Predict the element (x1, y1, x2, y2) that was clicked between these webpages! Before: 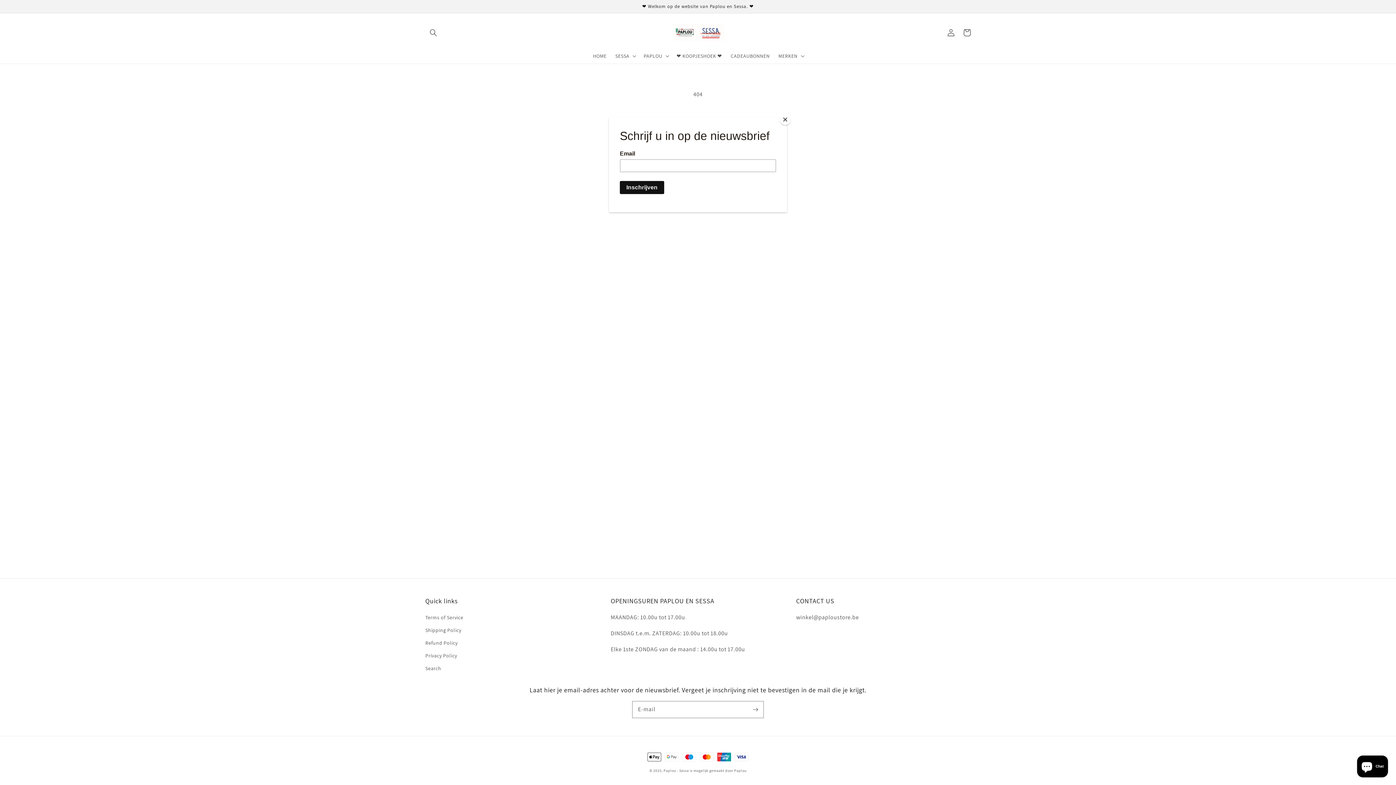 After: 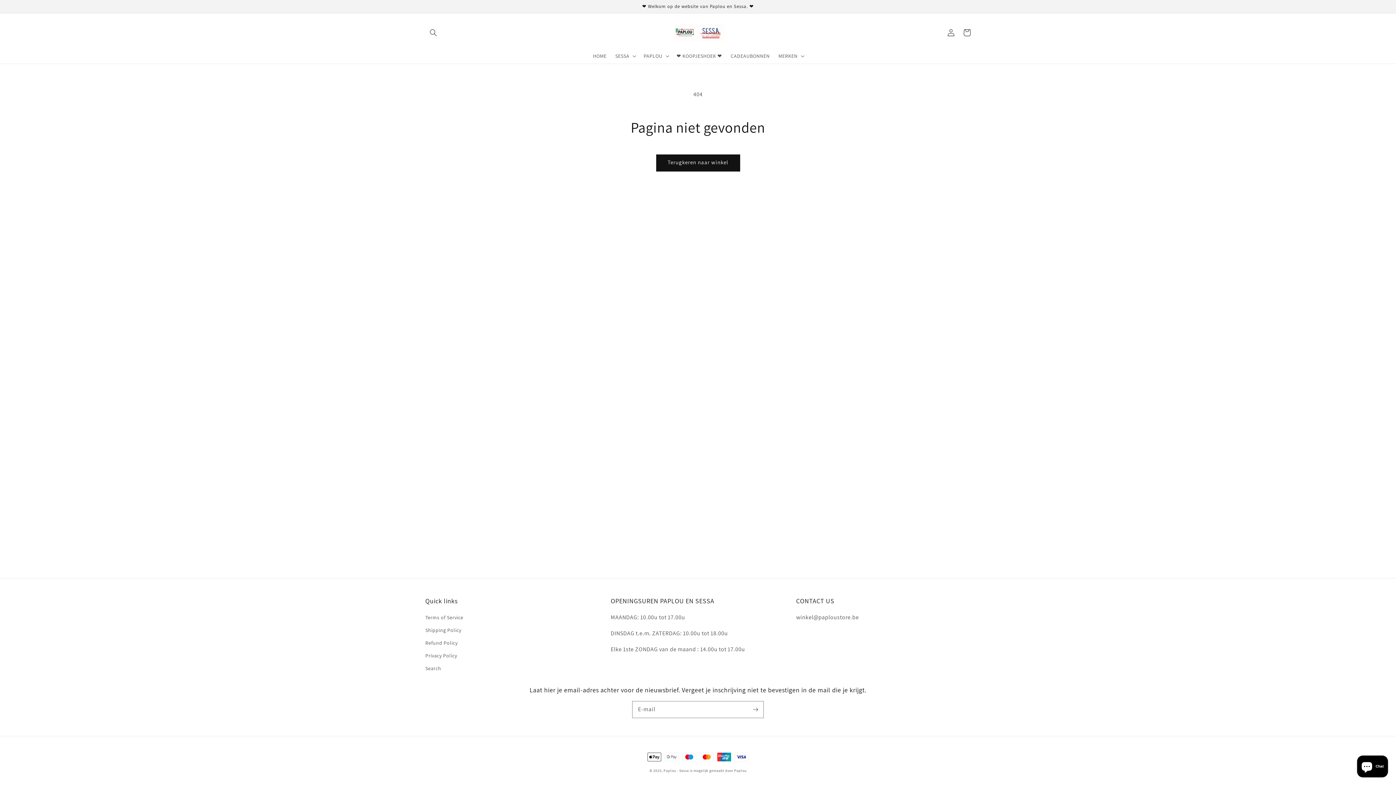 Action: bbox: (780, 114, 790, 125) label: Close